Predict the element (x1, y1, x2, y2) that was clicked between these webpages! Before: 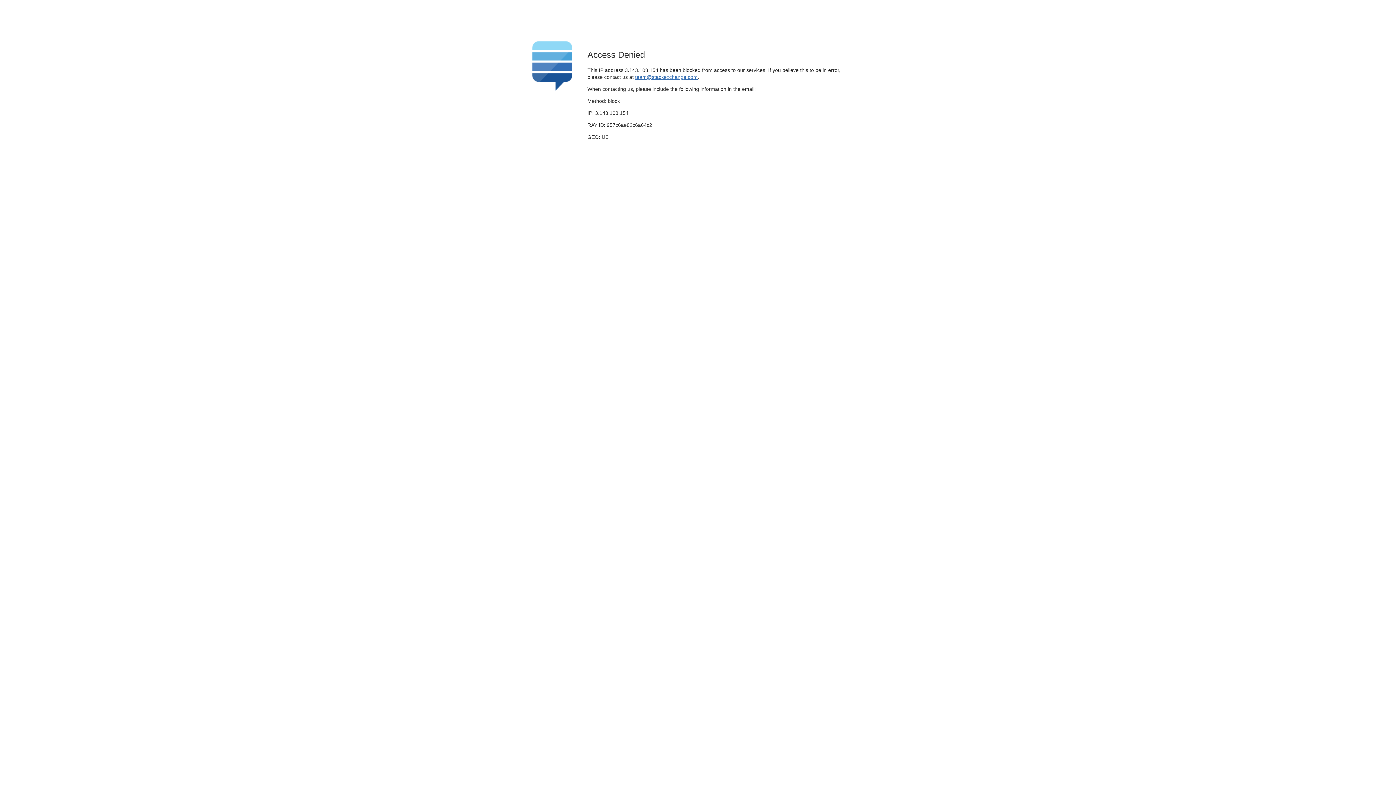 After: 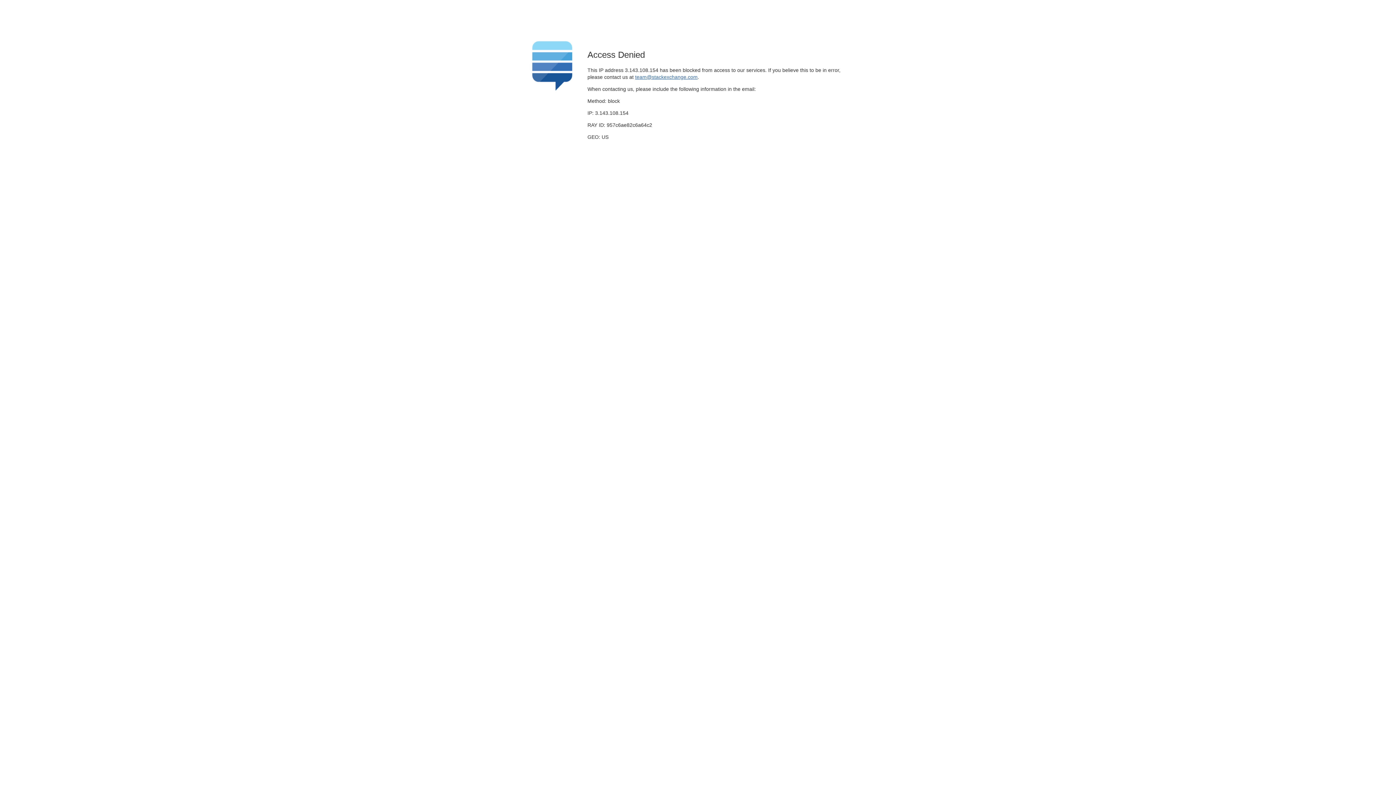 Action: bbox: (635, 74, 697, 79) label: team@stackexchange.com